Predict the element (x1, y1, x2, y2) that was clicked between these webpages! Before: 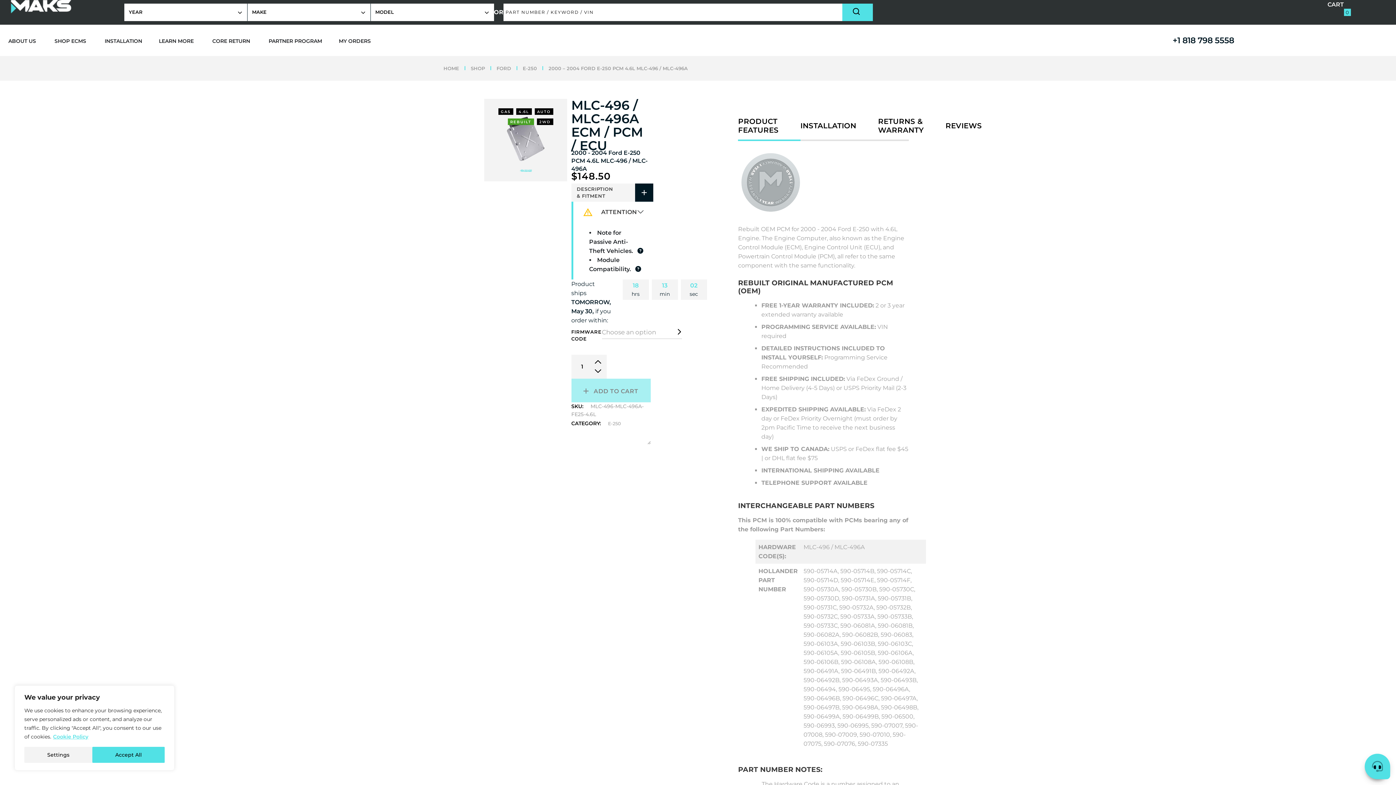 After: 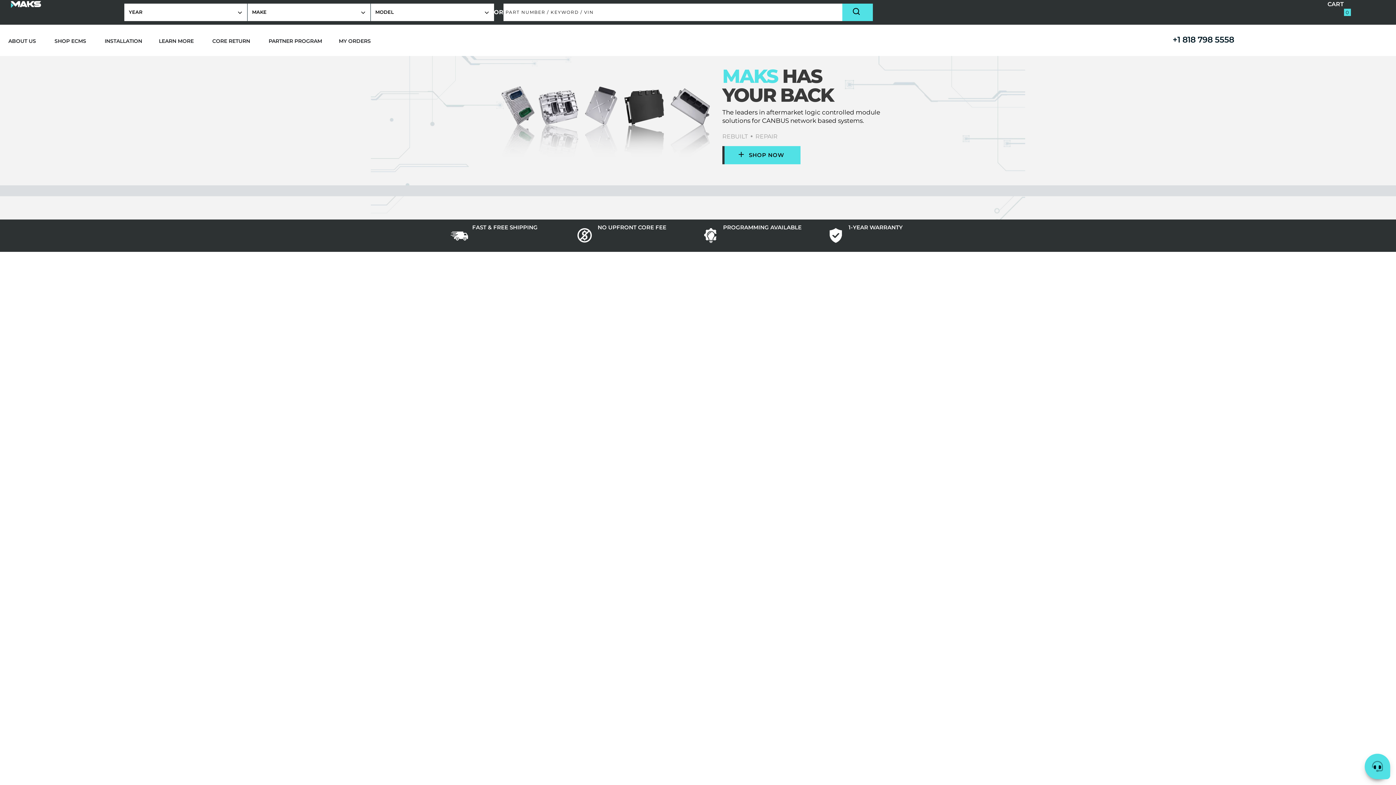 Action: label: HOME bbox: (443, 65, 459, 71)